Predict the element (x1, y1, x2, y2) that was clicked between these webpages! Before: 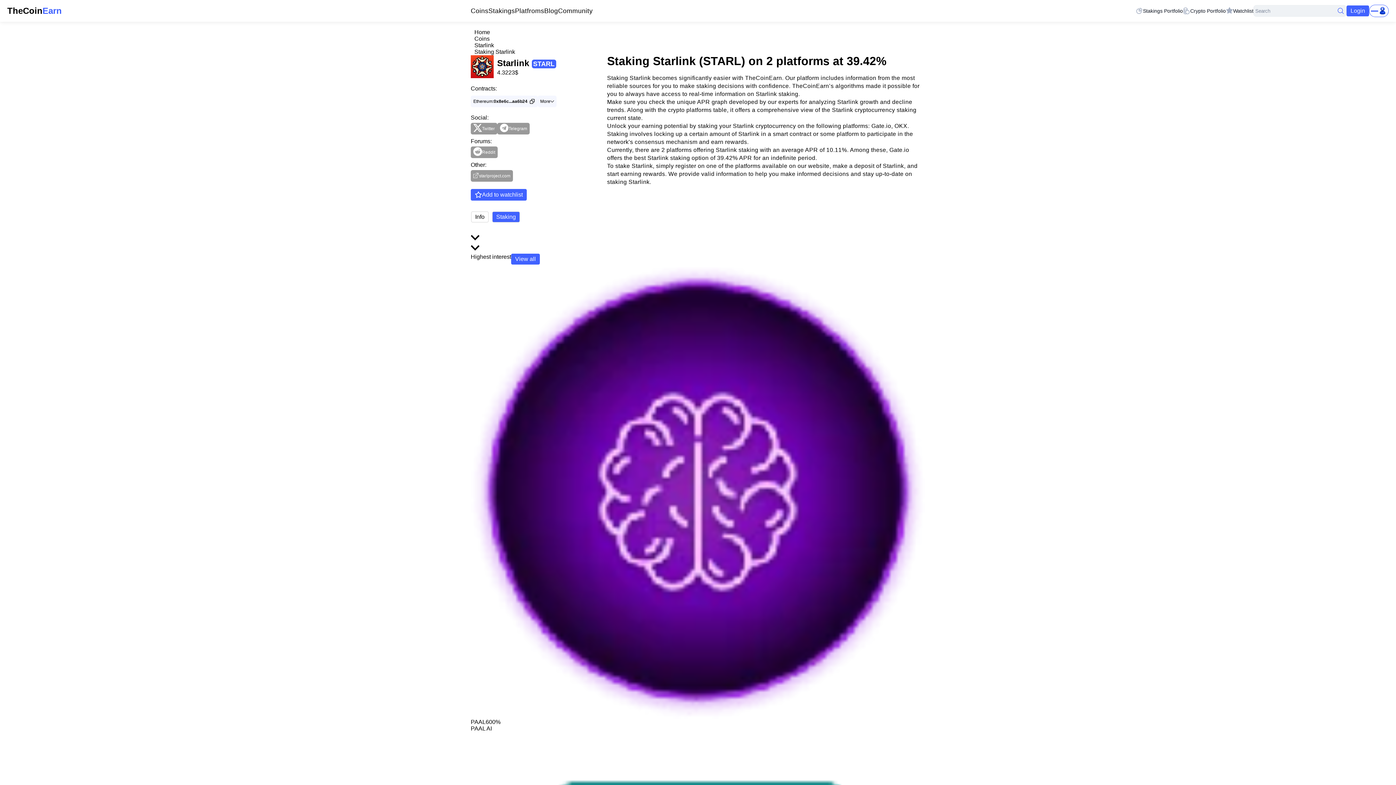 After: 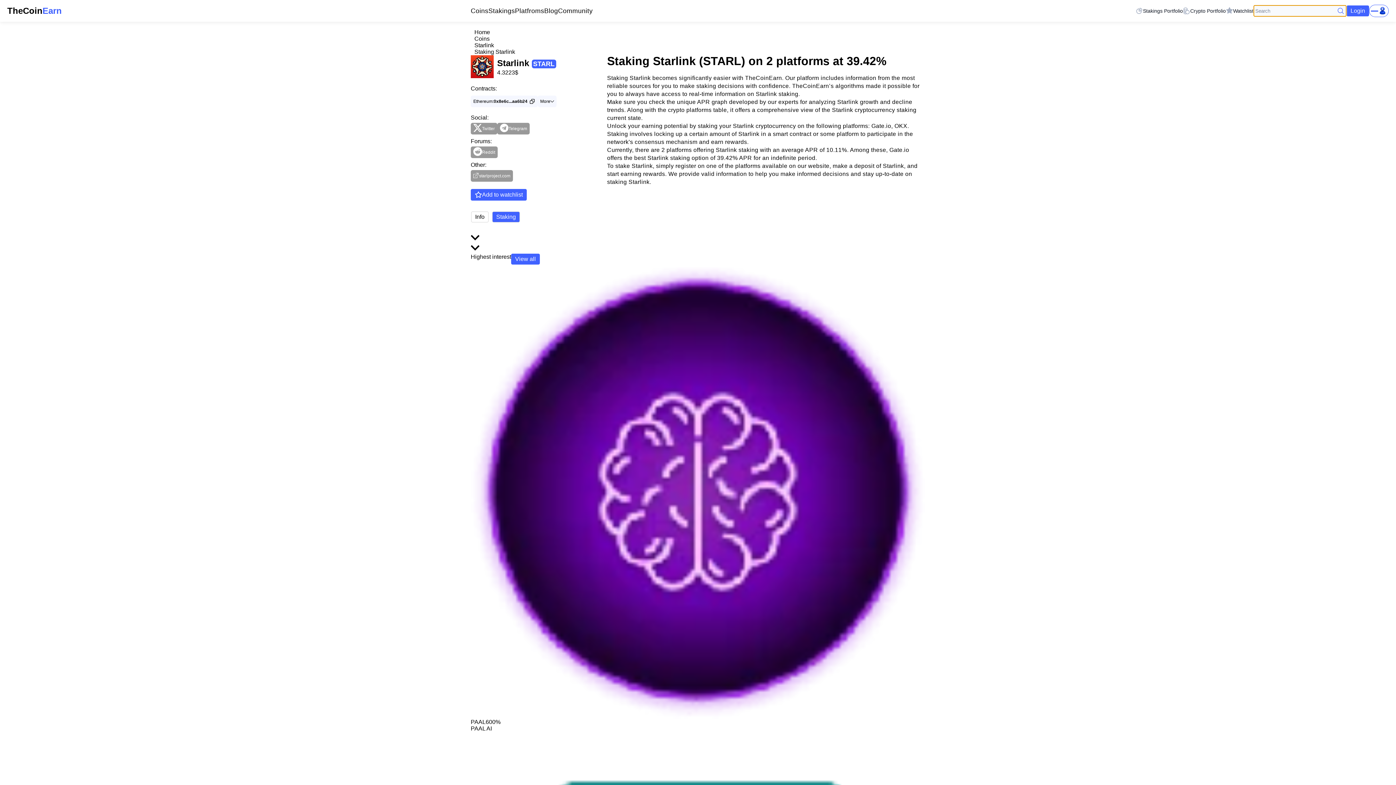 Action: bbox: (1253, 5, 1346, 16) label: Search